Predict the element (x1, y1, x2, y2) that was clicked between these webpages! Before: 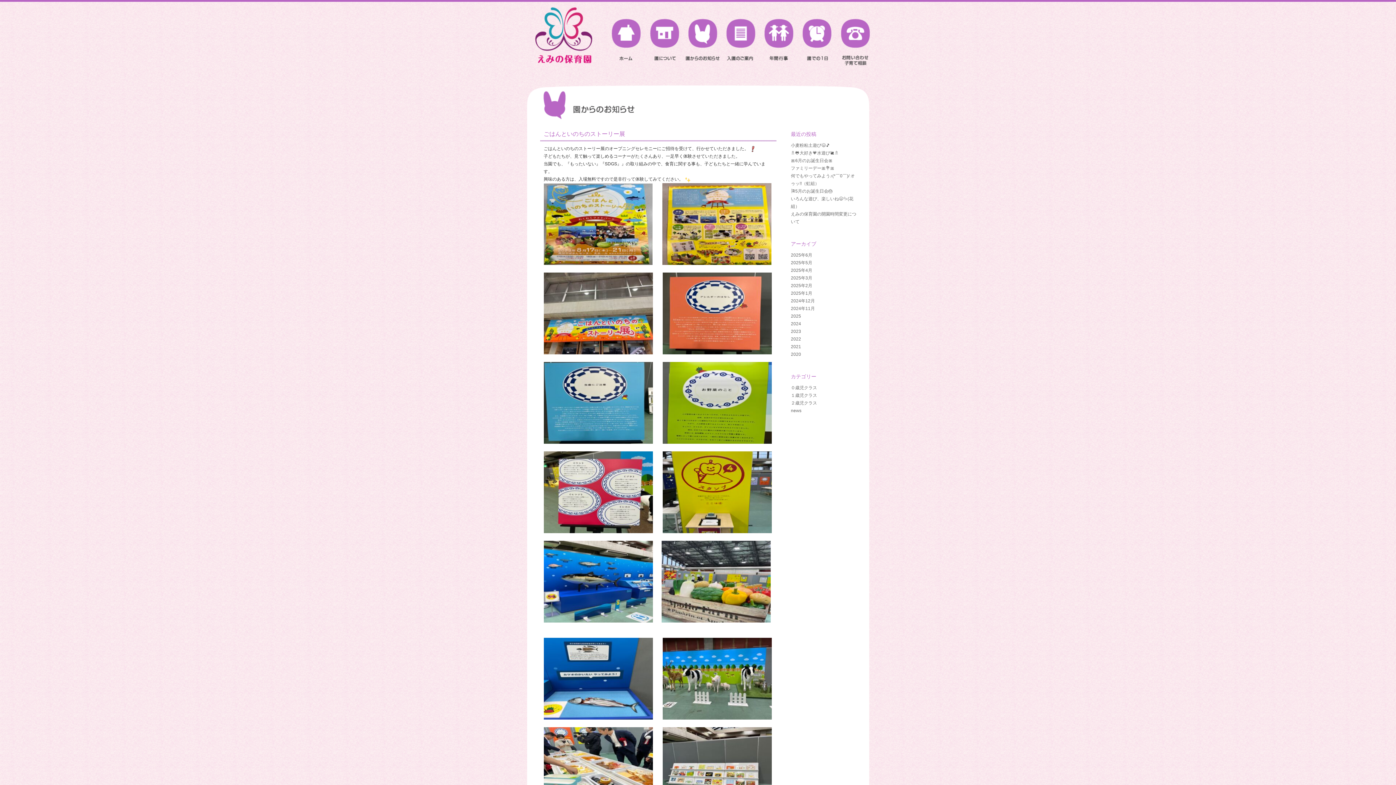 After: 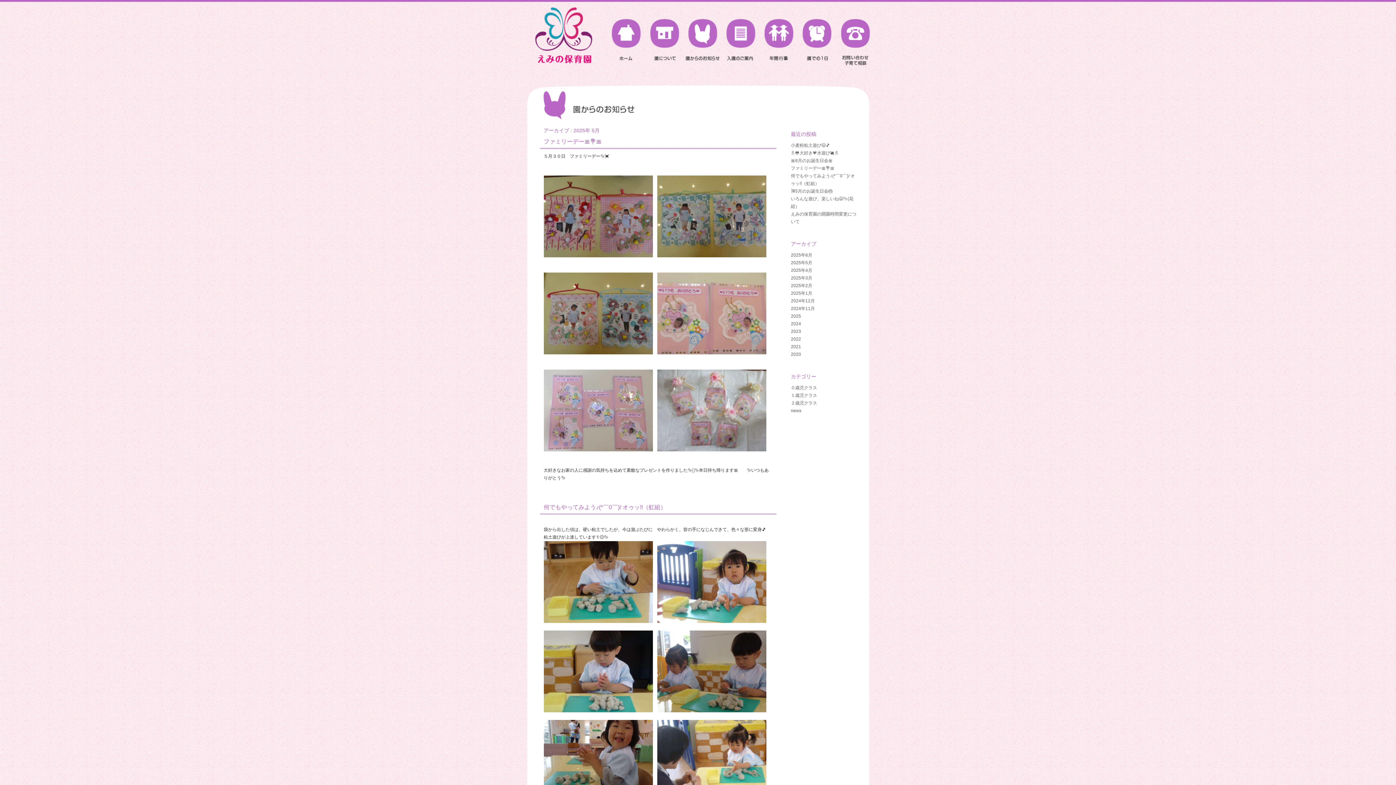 Action: bbox: (791, 260, 812, 265) label: 2025年5月